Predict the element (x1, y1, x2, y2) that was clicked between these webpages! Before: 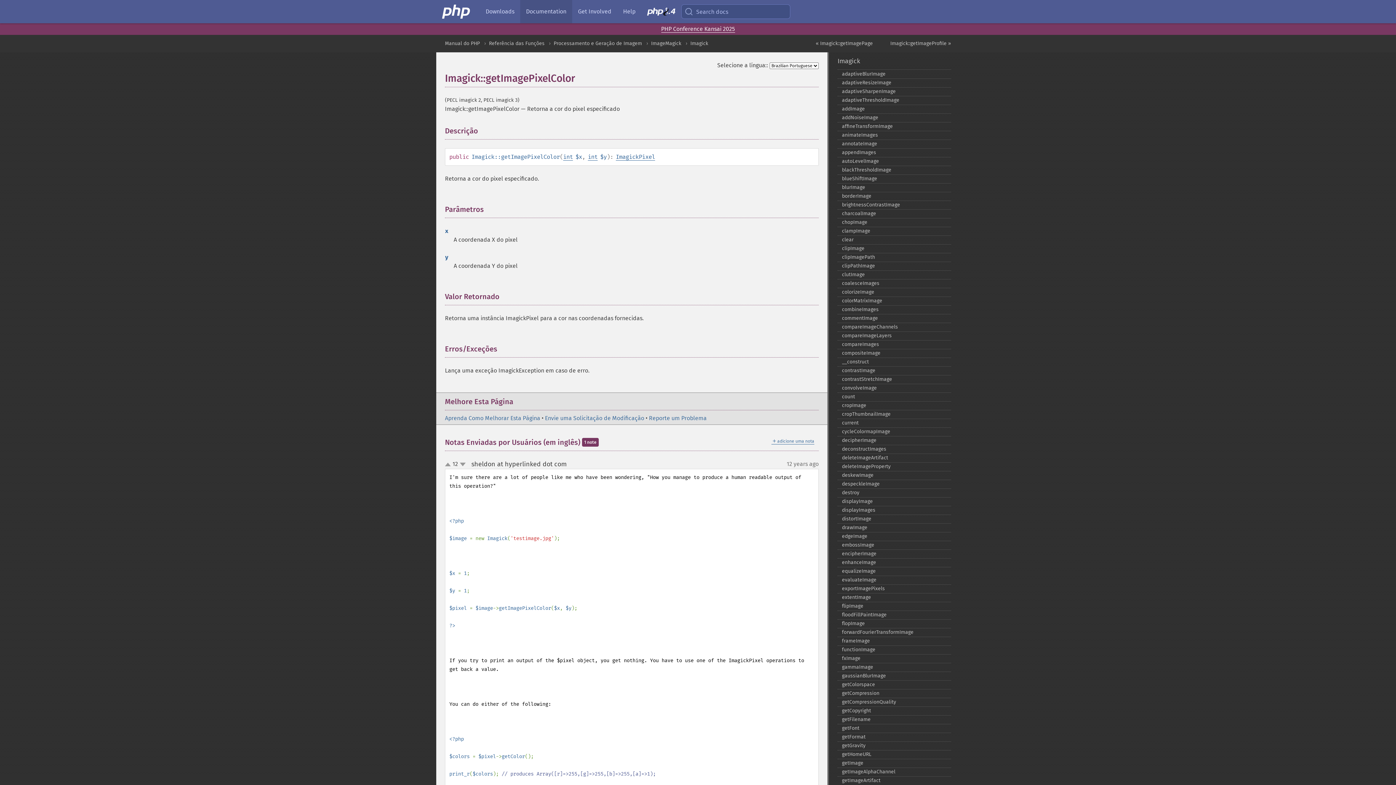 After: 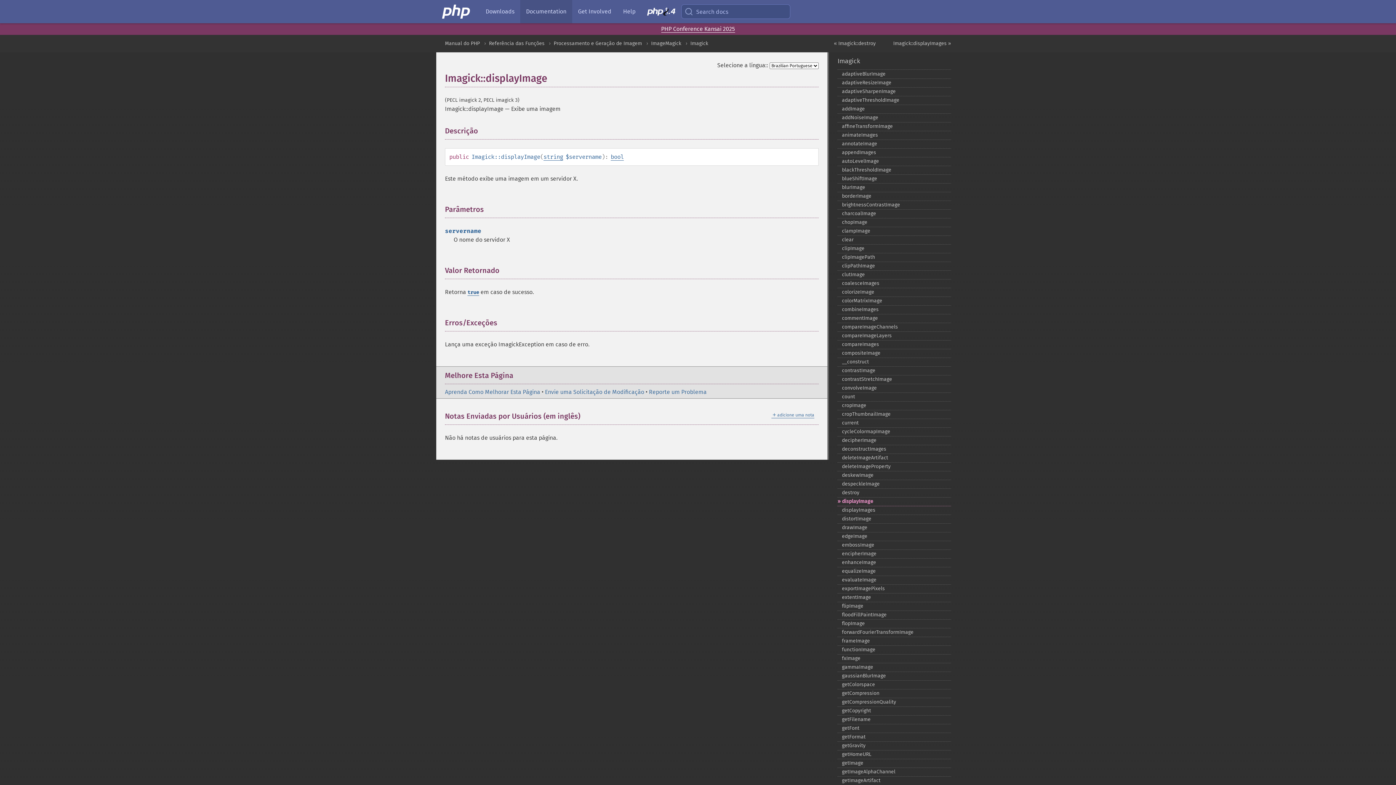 Action: label: displayImage bbox: (837, 497, 951, 506)